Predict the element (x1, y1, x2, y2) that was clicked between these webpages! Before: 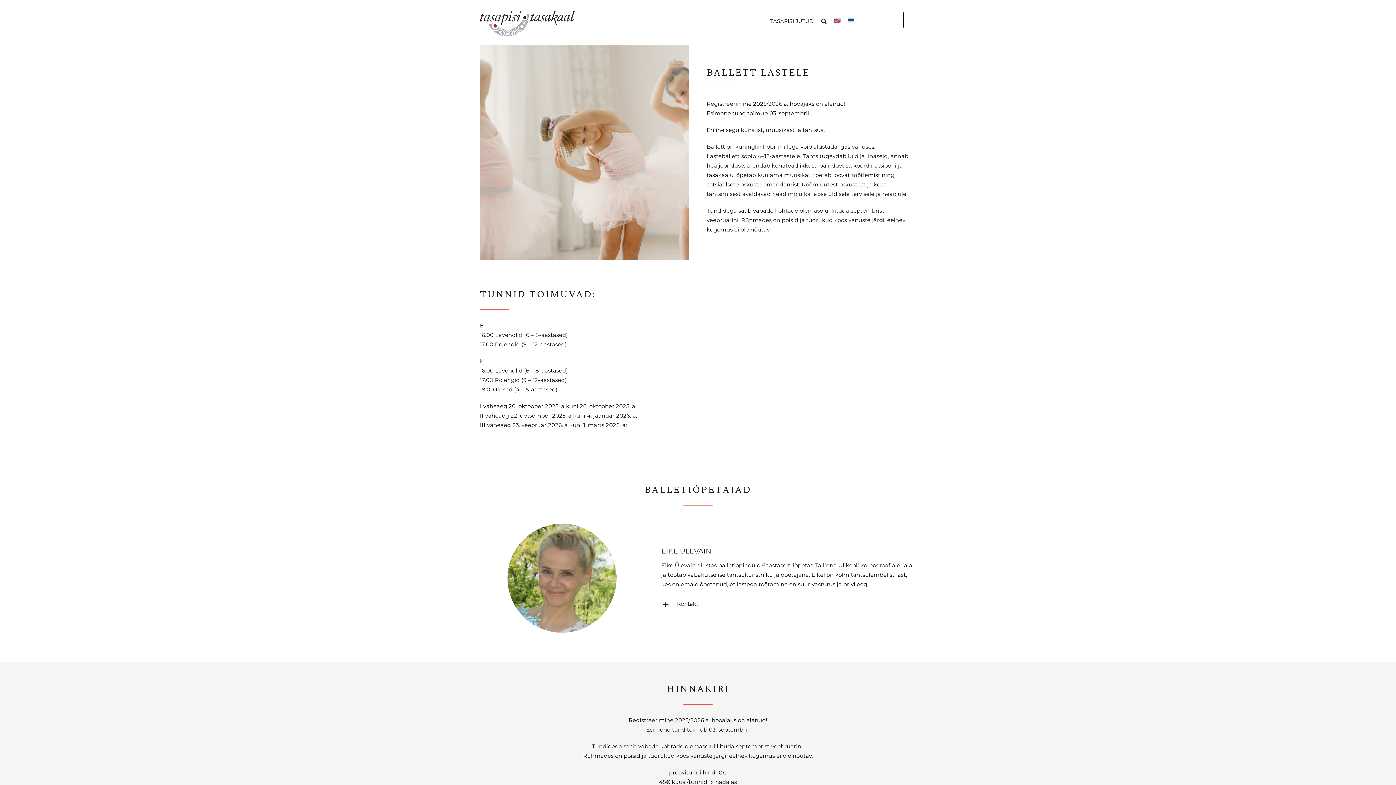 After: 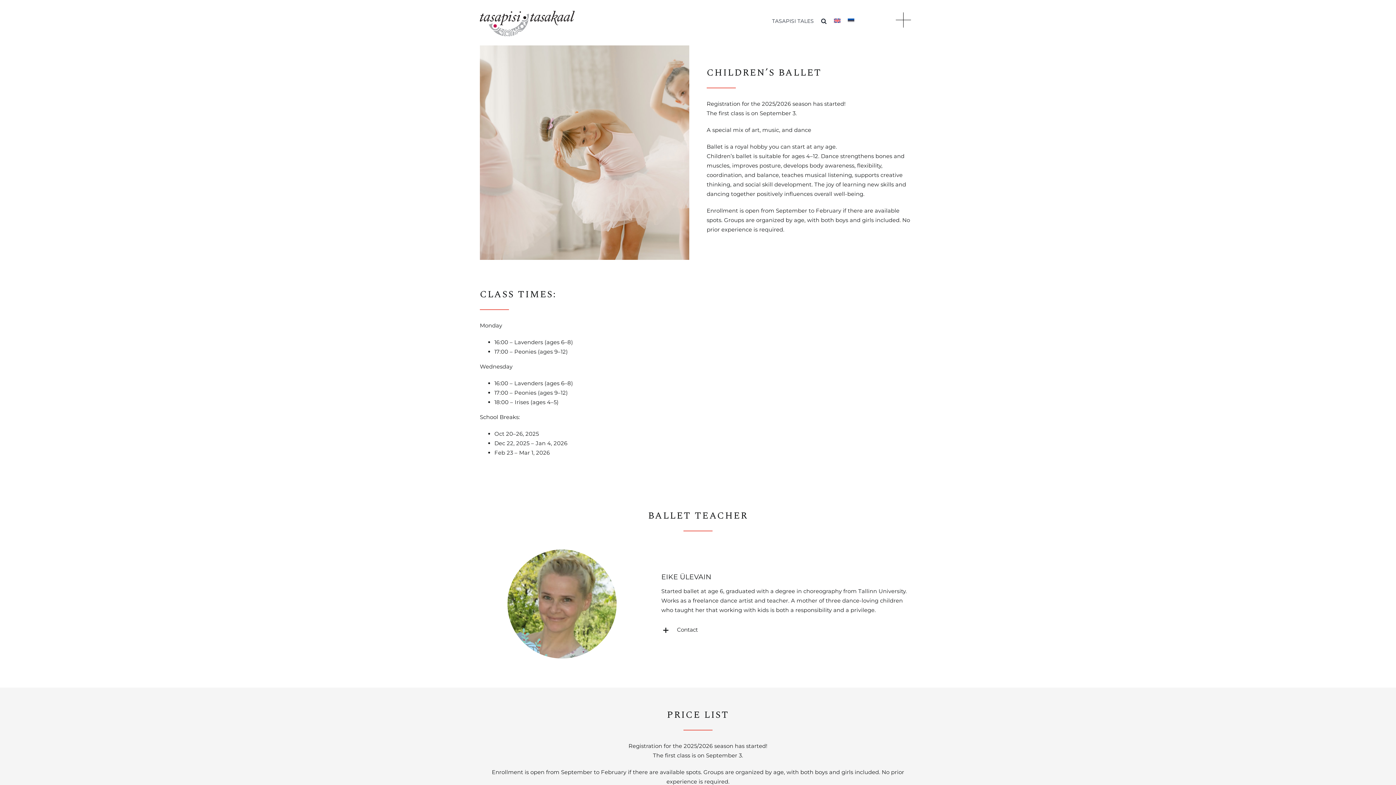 Action: bbox: (830, 10, 844, 31)